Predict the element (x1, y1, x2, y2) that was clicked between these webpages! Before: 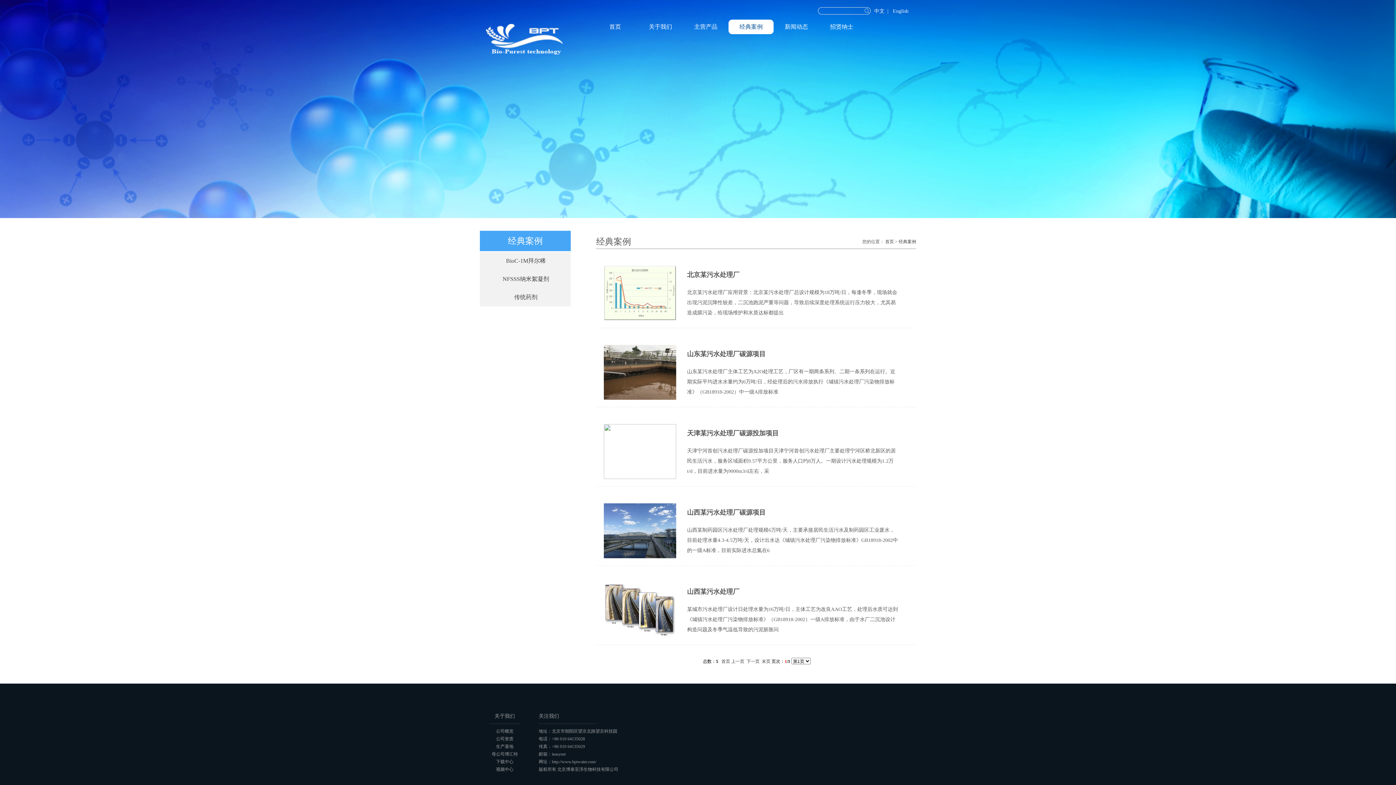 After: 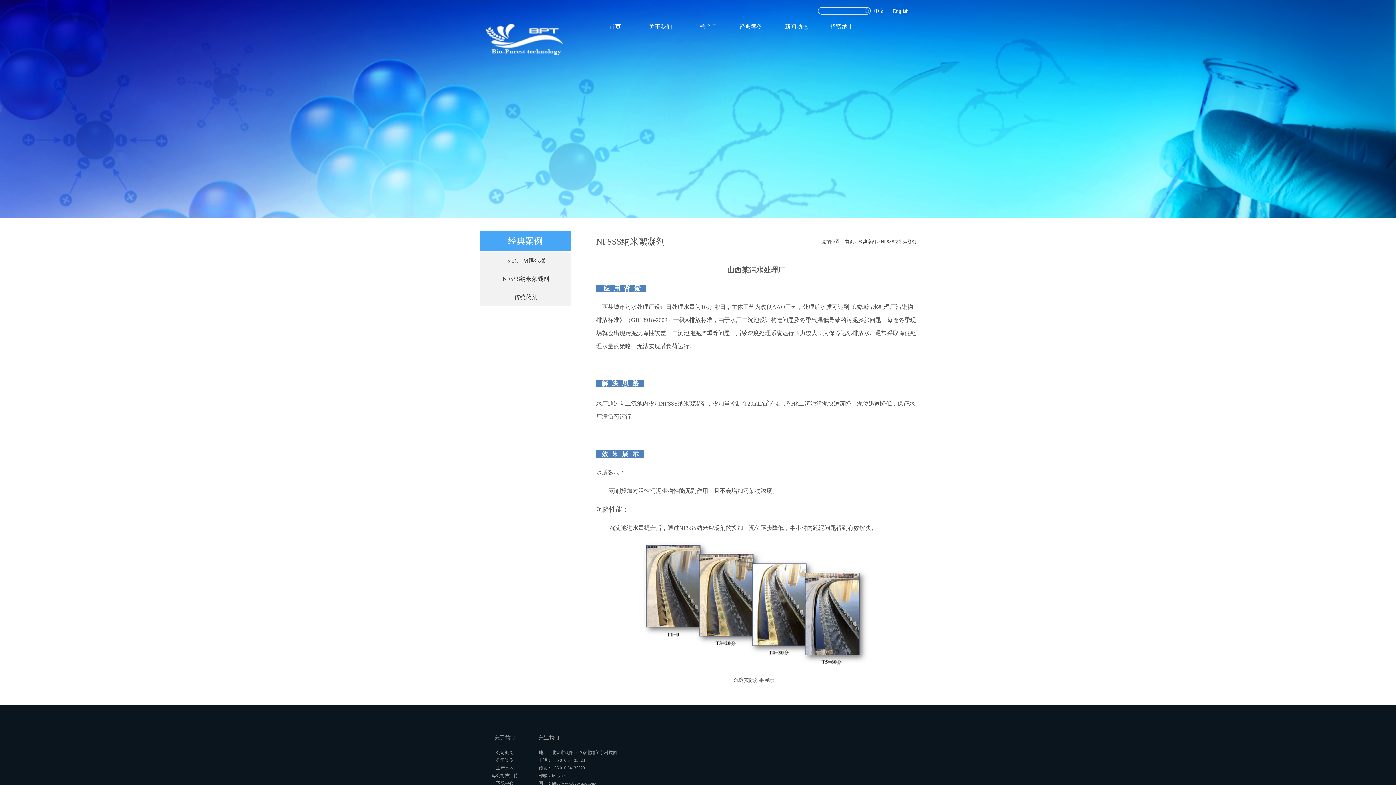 Action: label: 山西某污水处理厂
某城市污水处理厂设计日处理水量为16万吨/日，主体工艺为改良AAO工艺，处理后水质可达到《城镇污水处理厂污染物排放标准》（GB18918-2002）一级A排放标准，由于水厂二沉池设计构造问题及冬季气温低导致的污泥膨胀问 bbox: (604, 582, 908, 637)